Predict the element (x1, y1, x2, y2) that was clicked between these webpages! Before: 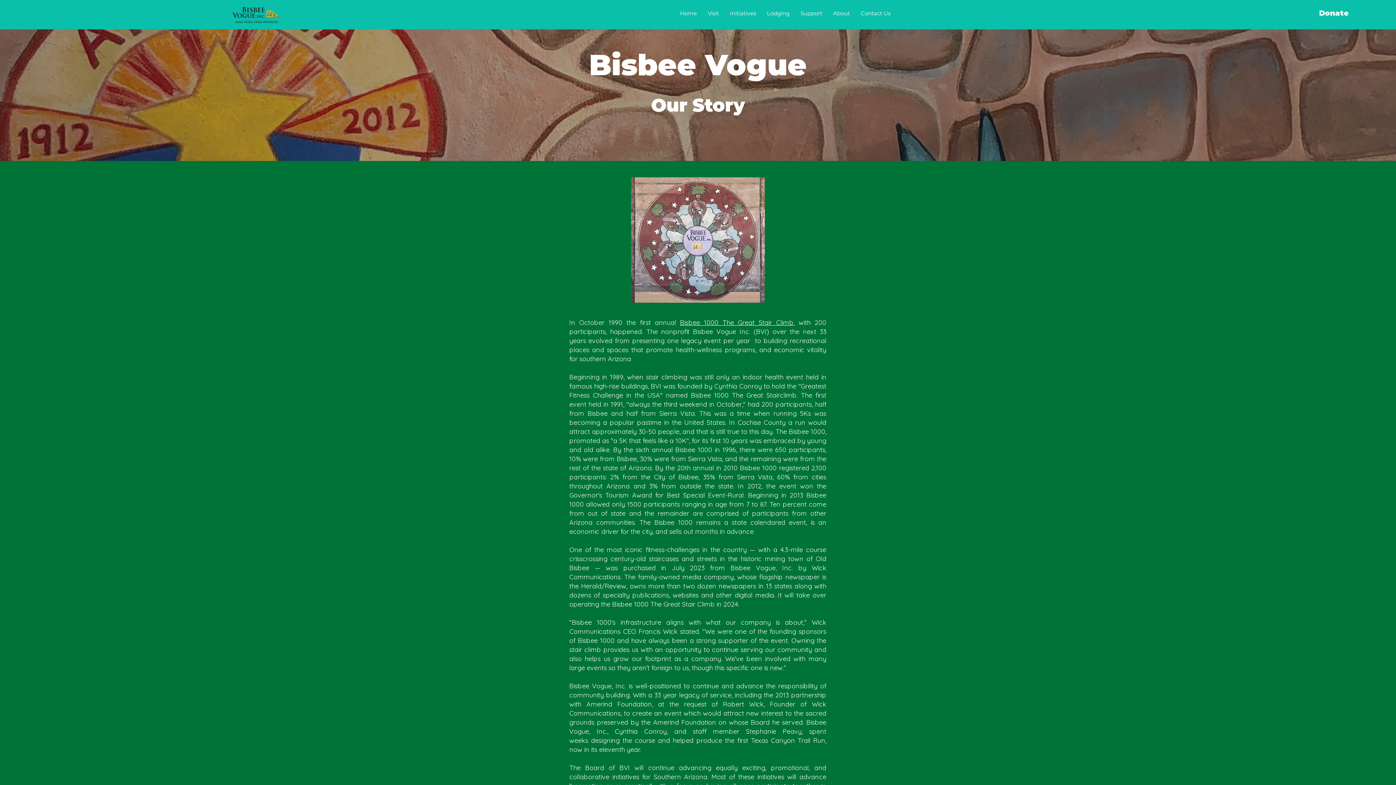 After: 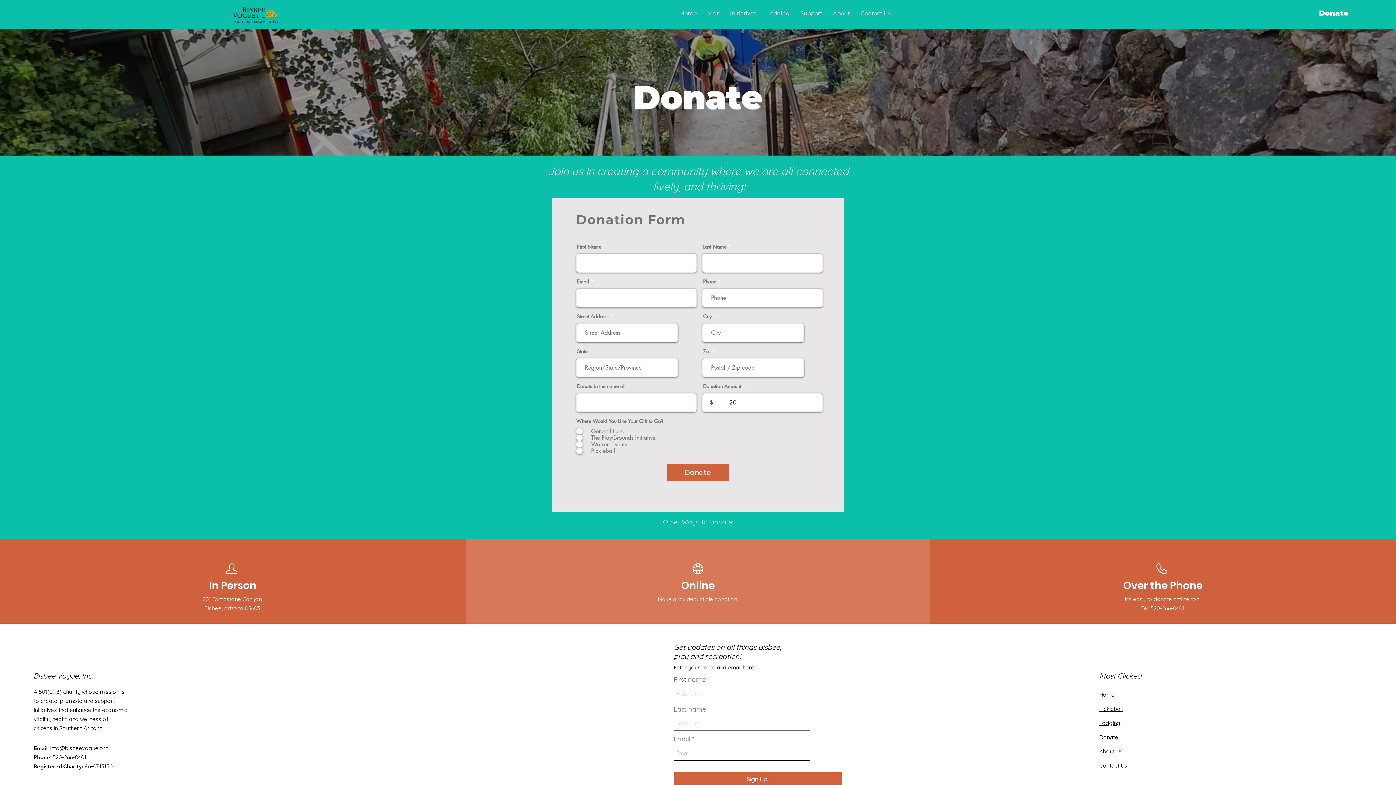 Action: label: Donate bbox: (1319, 5, 1349, 20)